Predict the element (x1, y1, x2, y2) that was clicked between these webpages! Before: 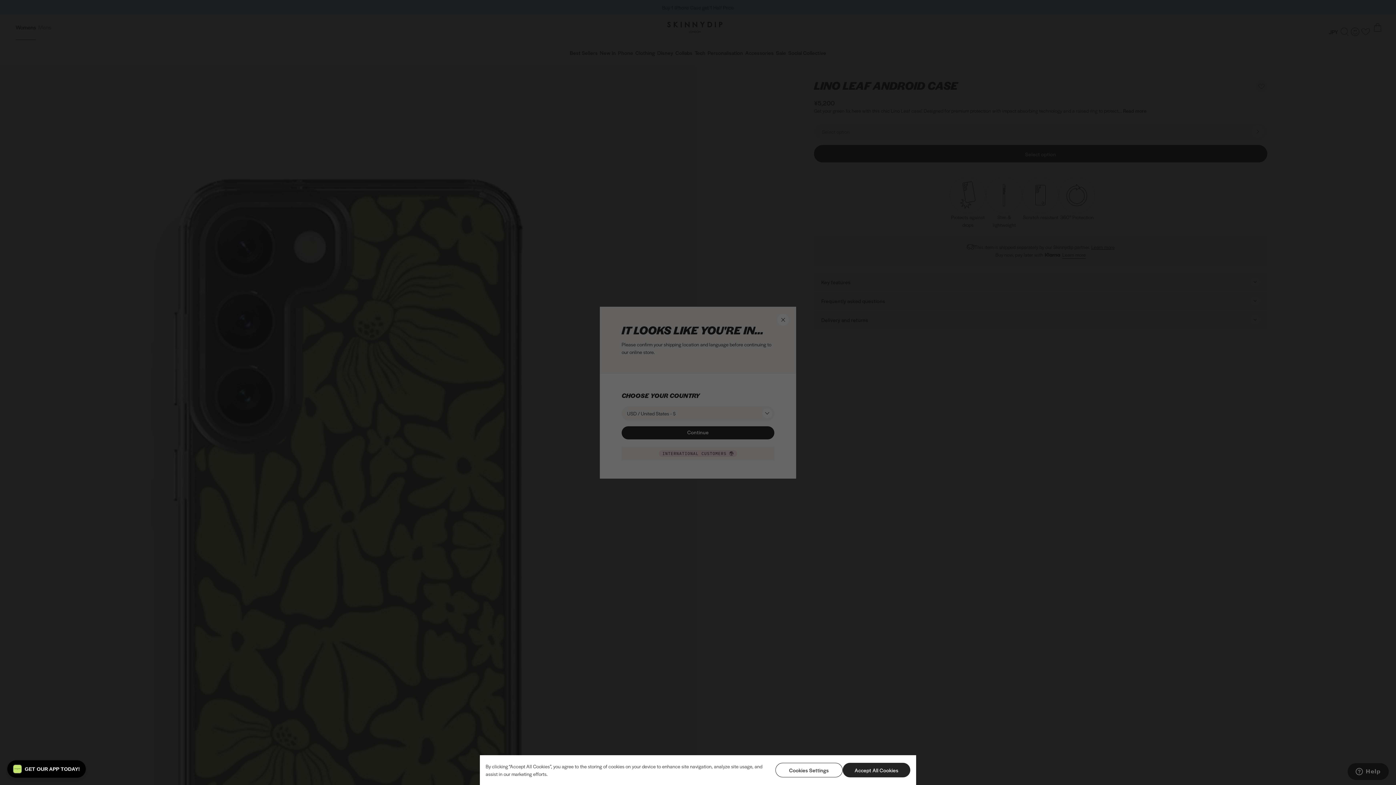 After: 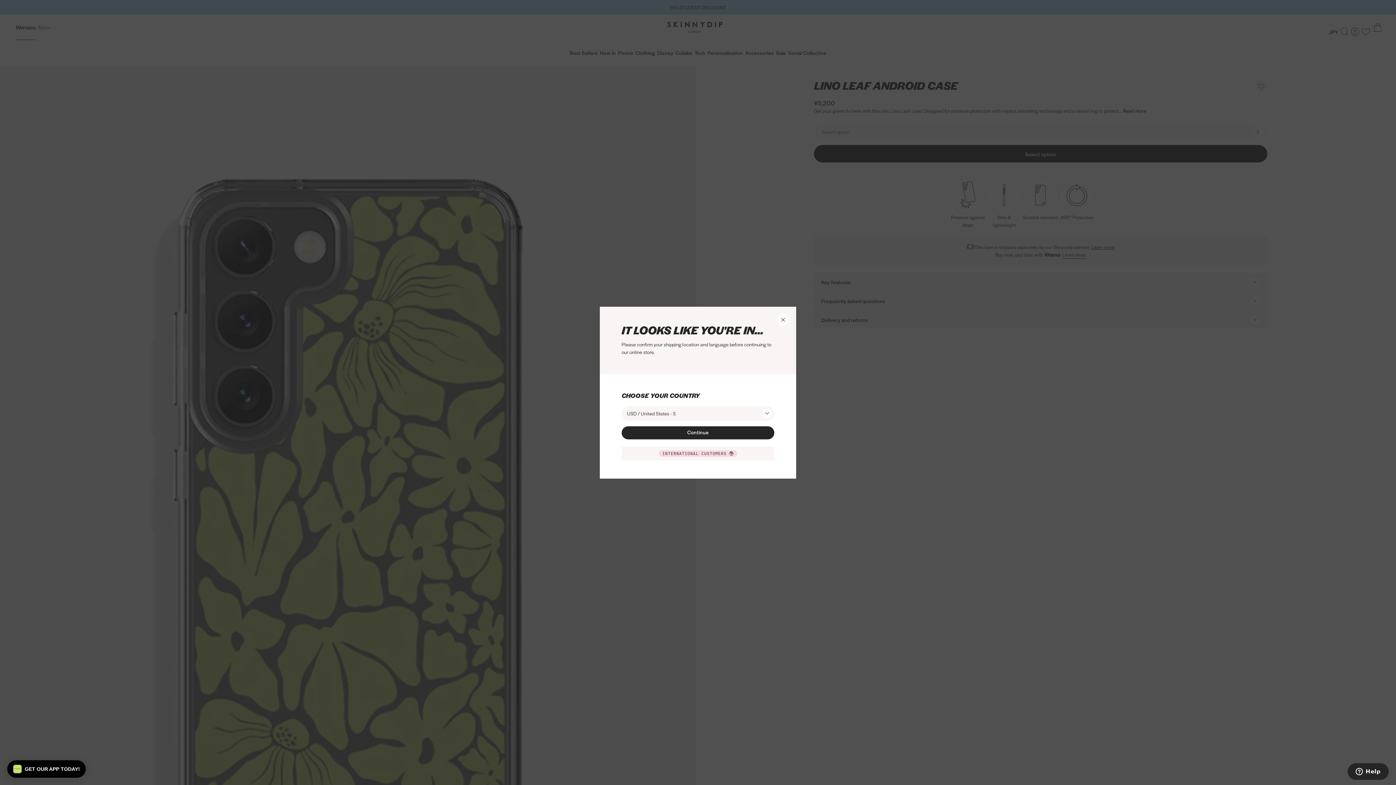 Action: label: Accept All Cookies bbox: (843, 763, 910, 777)